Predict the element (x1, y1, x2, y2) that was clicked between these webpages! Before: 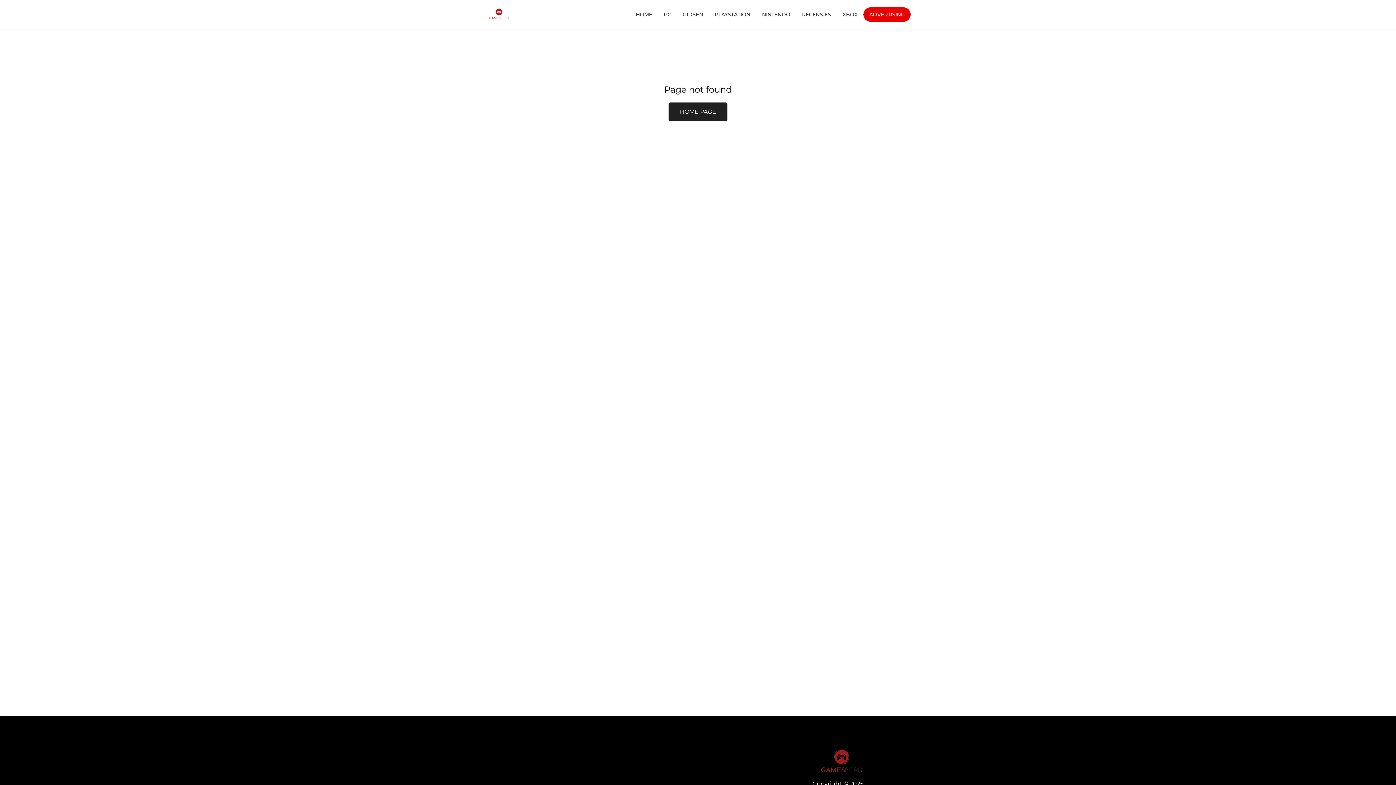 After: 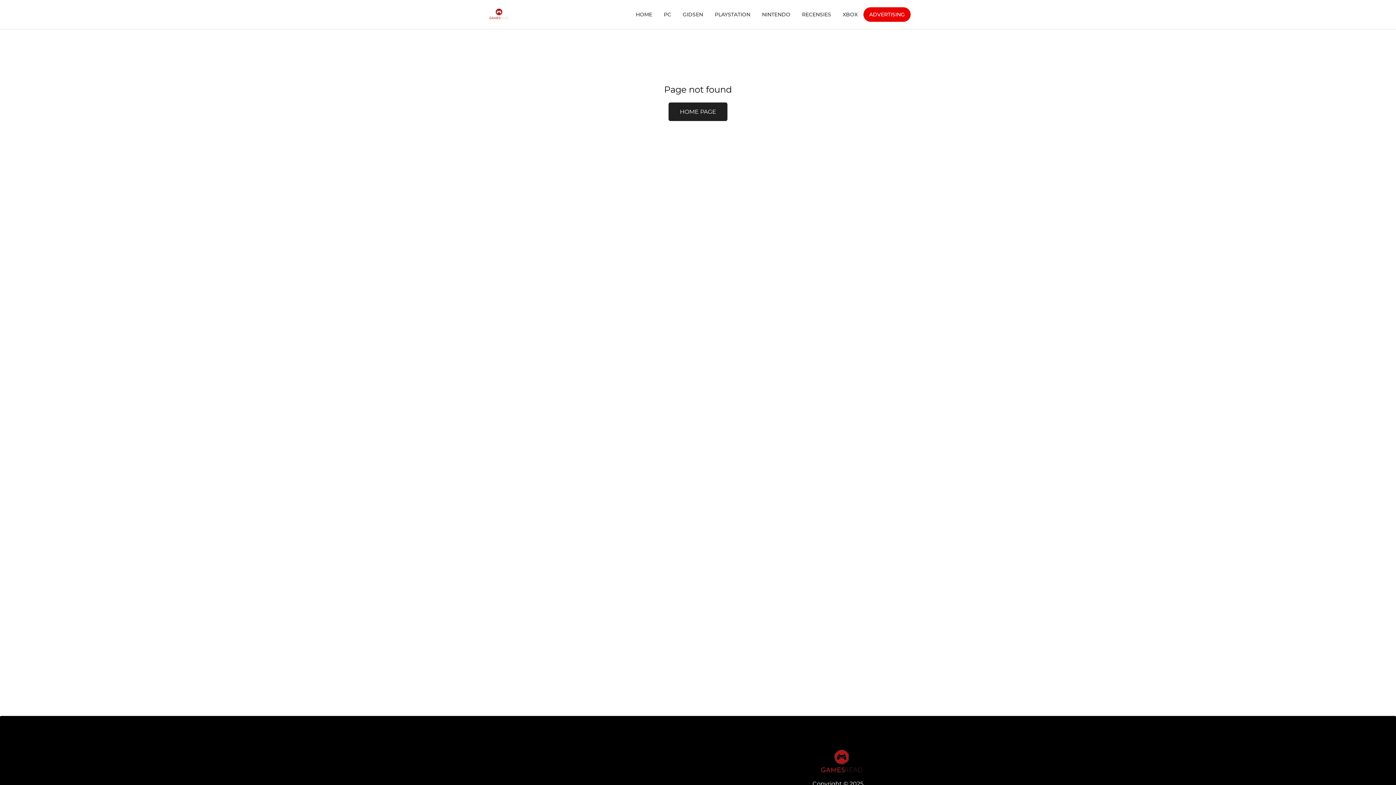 Action: label: ADVERTISING bbox: (869, 11, 905, 17)